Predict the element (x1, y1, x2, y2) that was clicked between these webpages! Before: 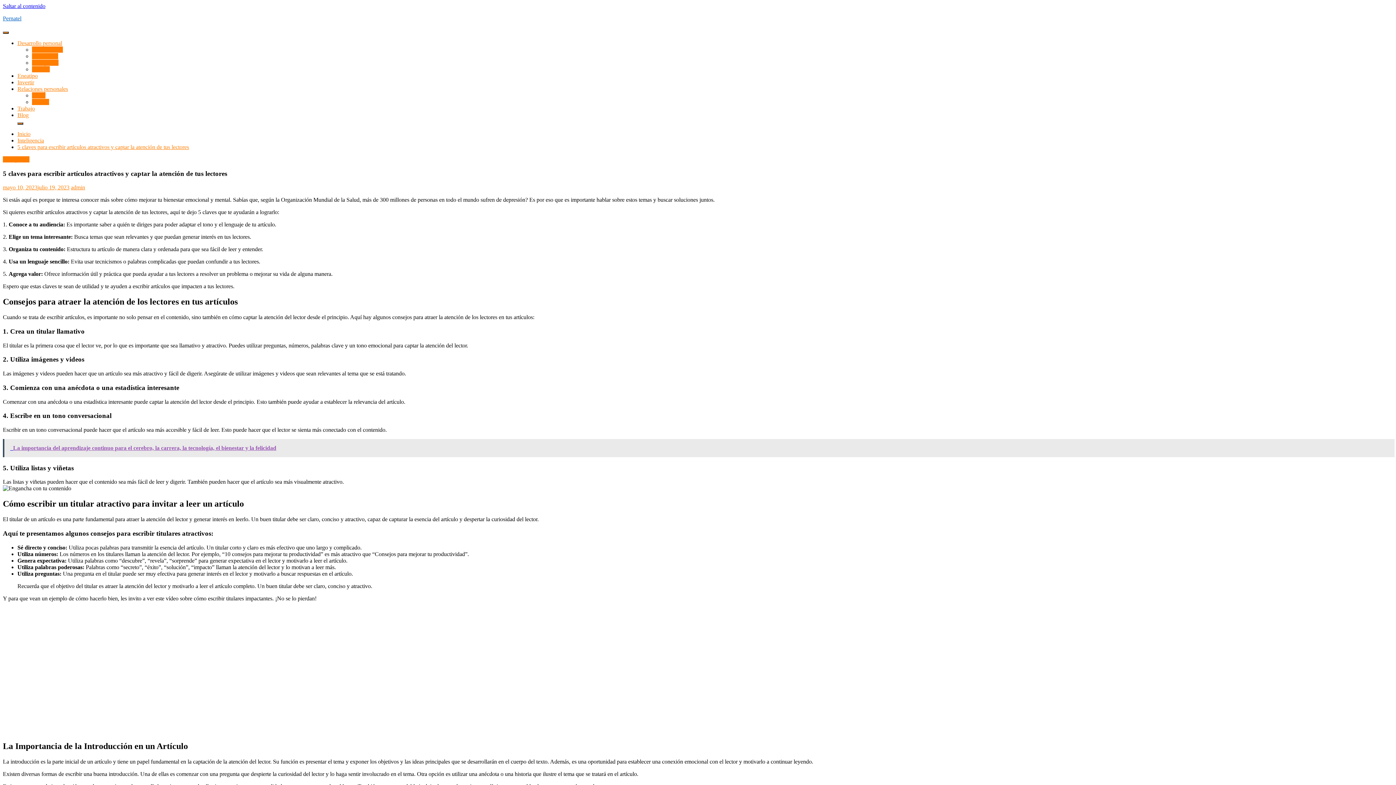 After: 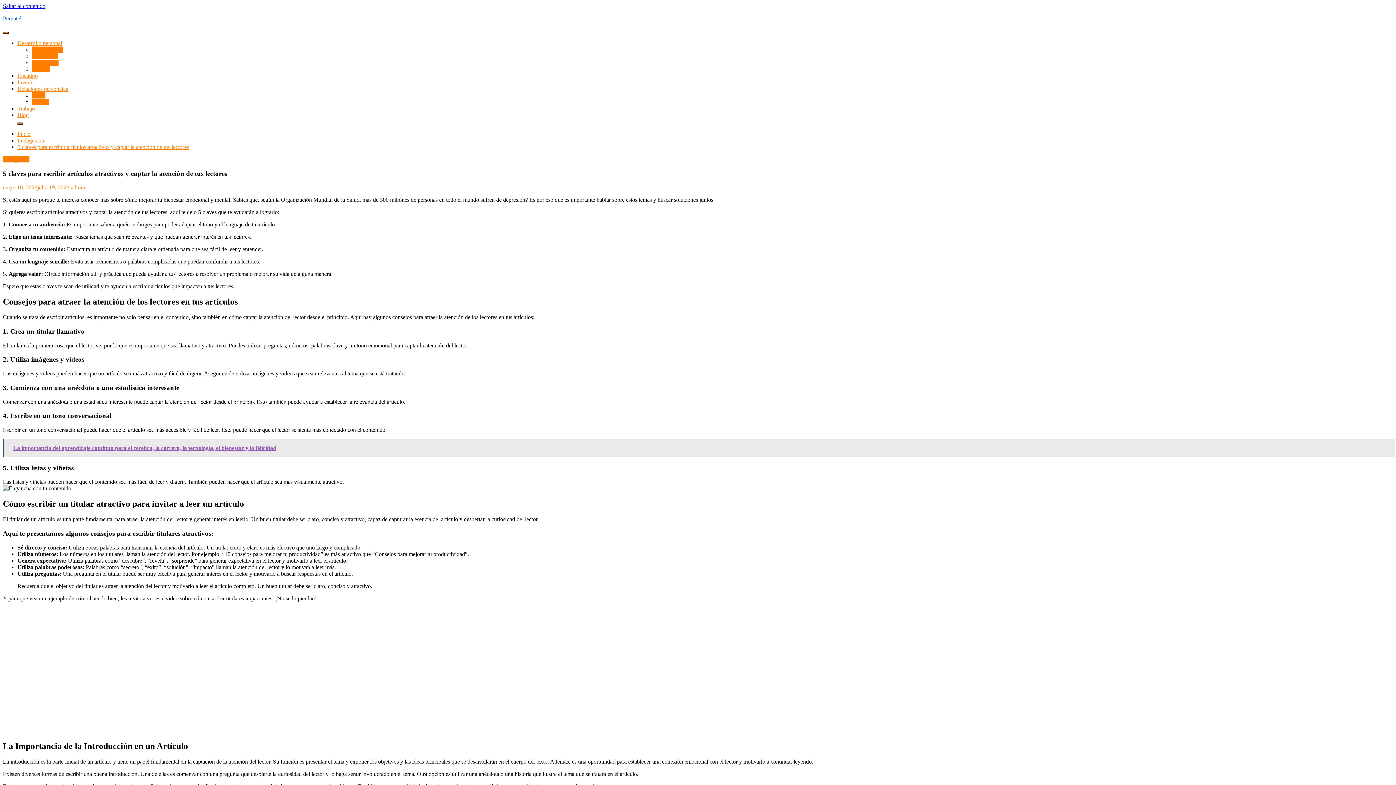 Action: label:   La importancia del aprendizaje continuo para el cerebro, la carrera, la tecnología, el bienestar y la felicidad bbox: (2, 439, 1394, 457)